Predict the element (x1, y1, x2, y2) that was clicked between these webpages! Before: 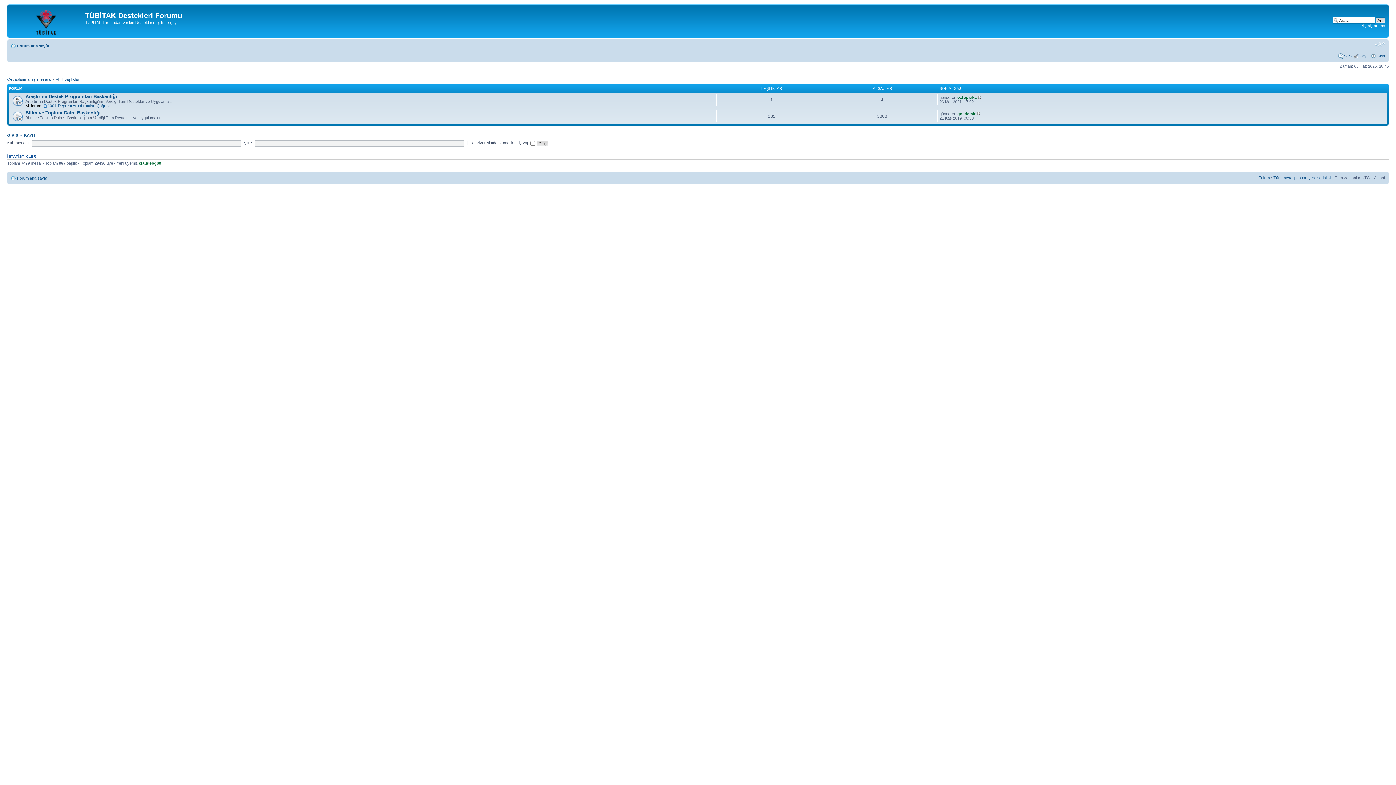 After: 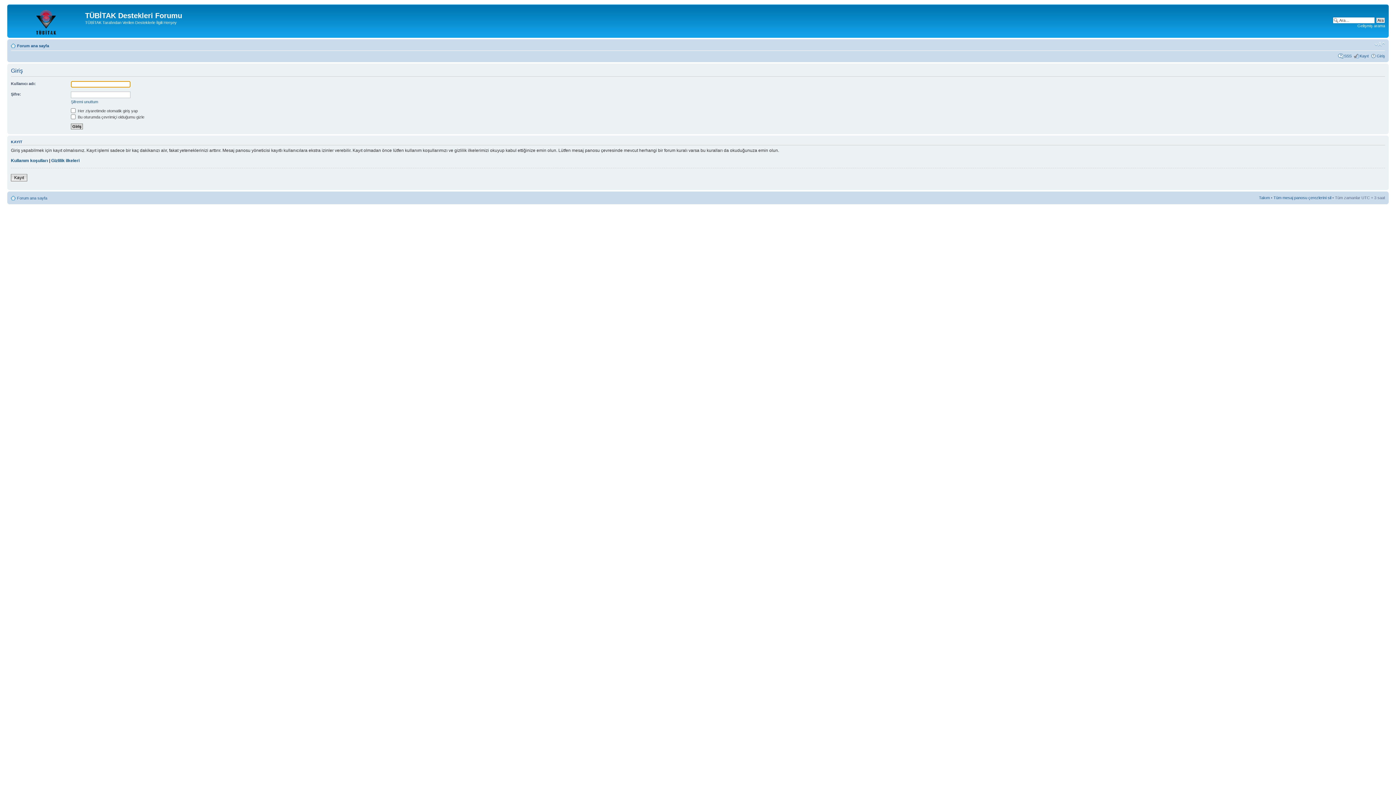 Action: label: Giriş bbox: (1377, 53, 1385, 58)